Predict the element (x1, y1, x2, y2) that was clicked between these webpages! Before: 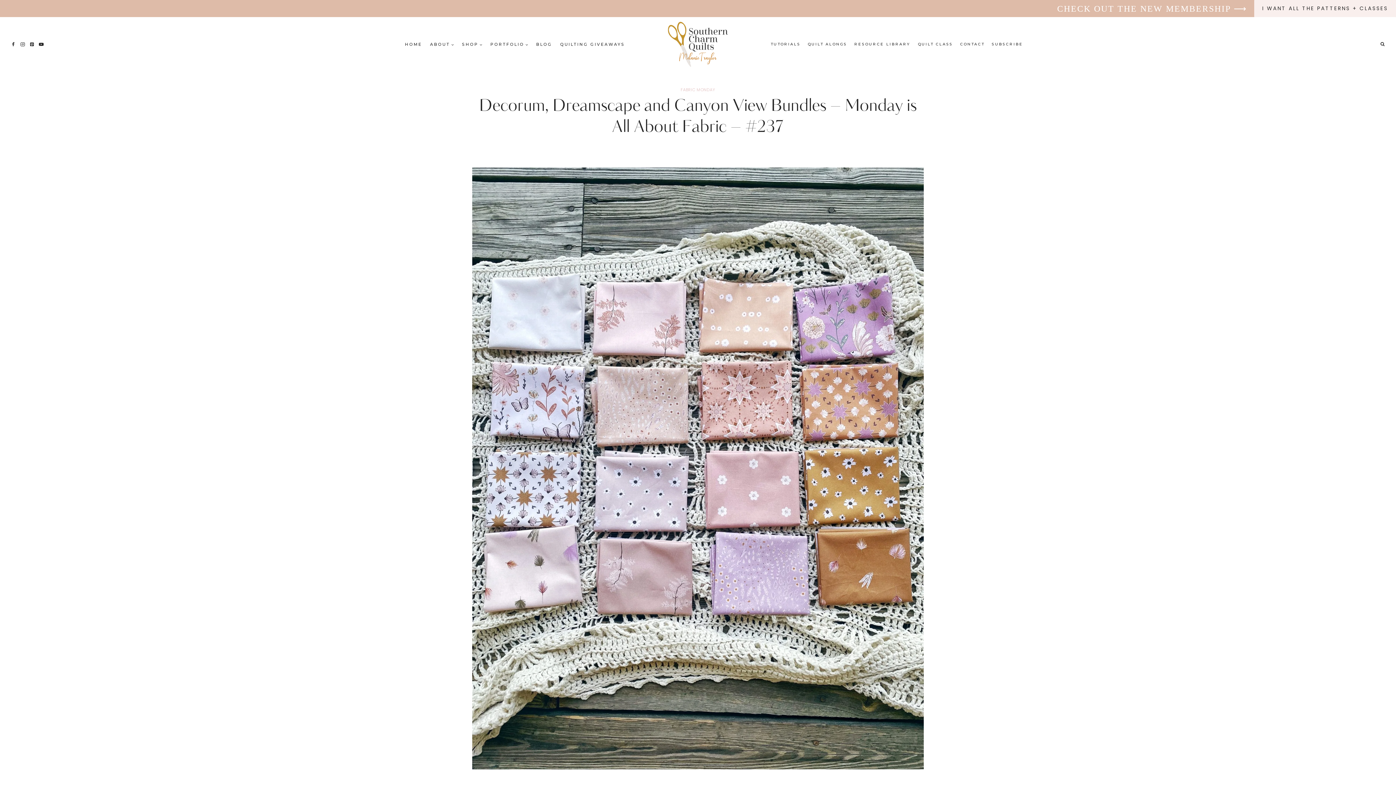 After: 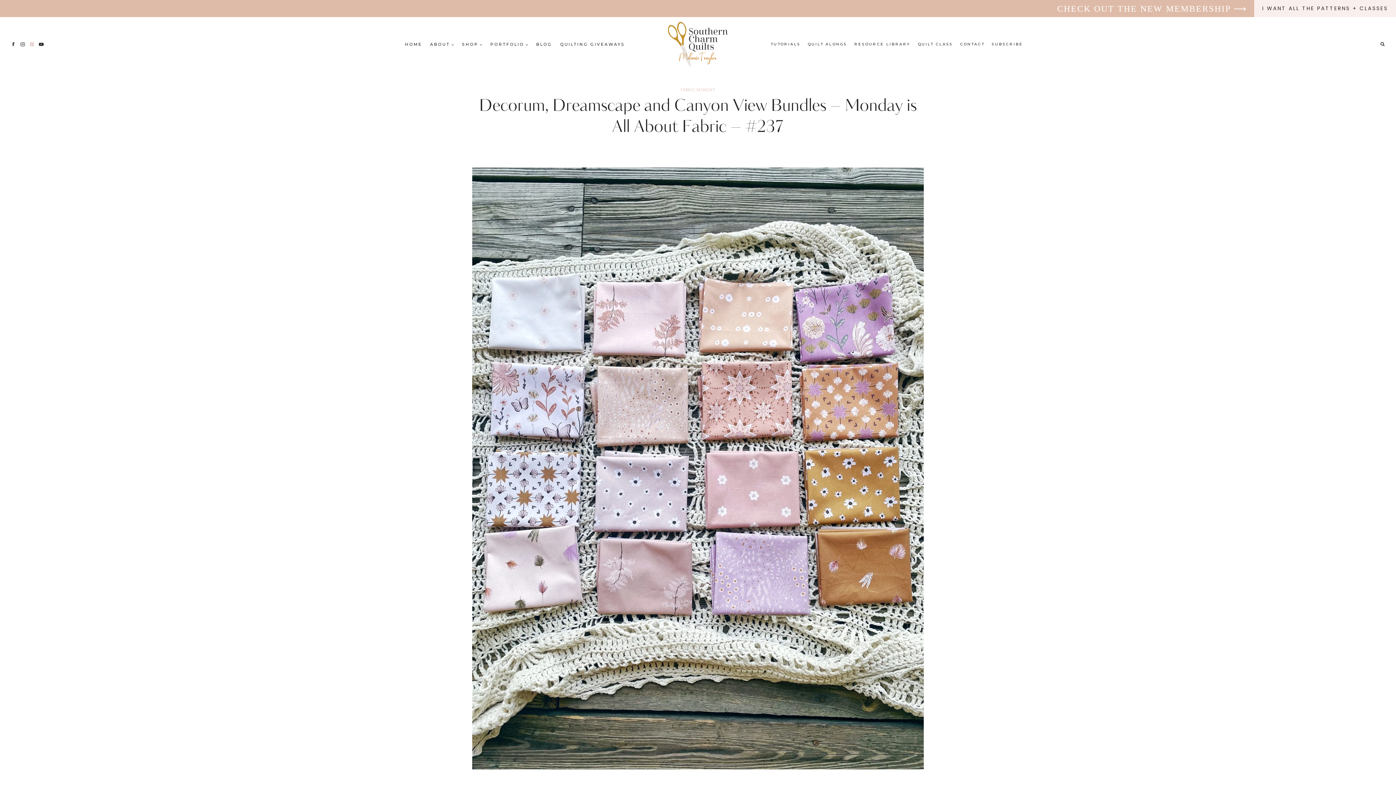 Action: label: Pinterest bbox: (27, 39, 36, 49)